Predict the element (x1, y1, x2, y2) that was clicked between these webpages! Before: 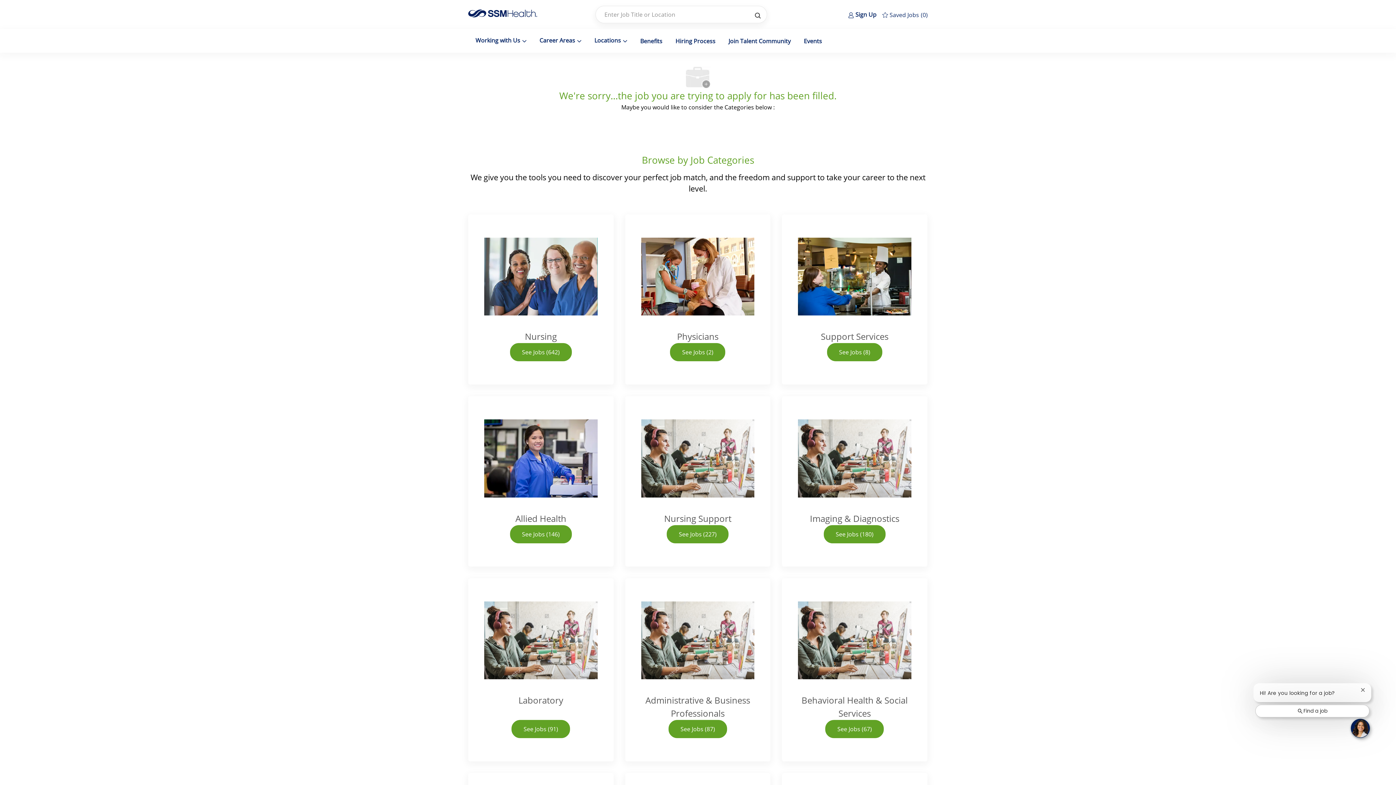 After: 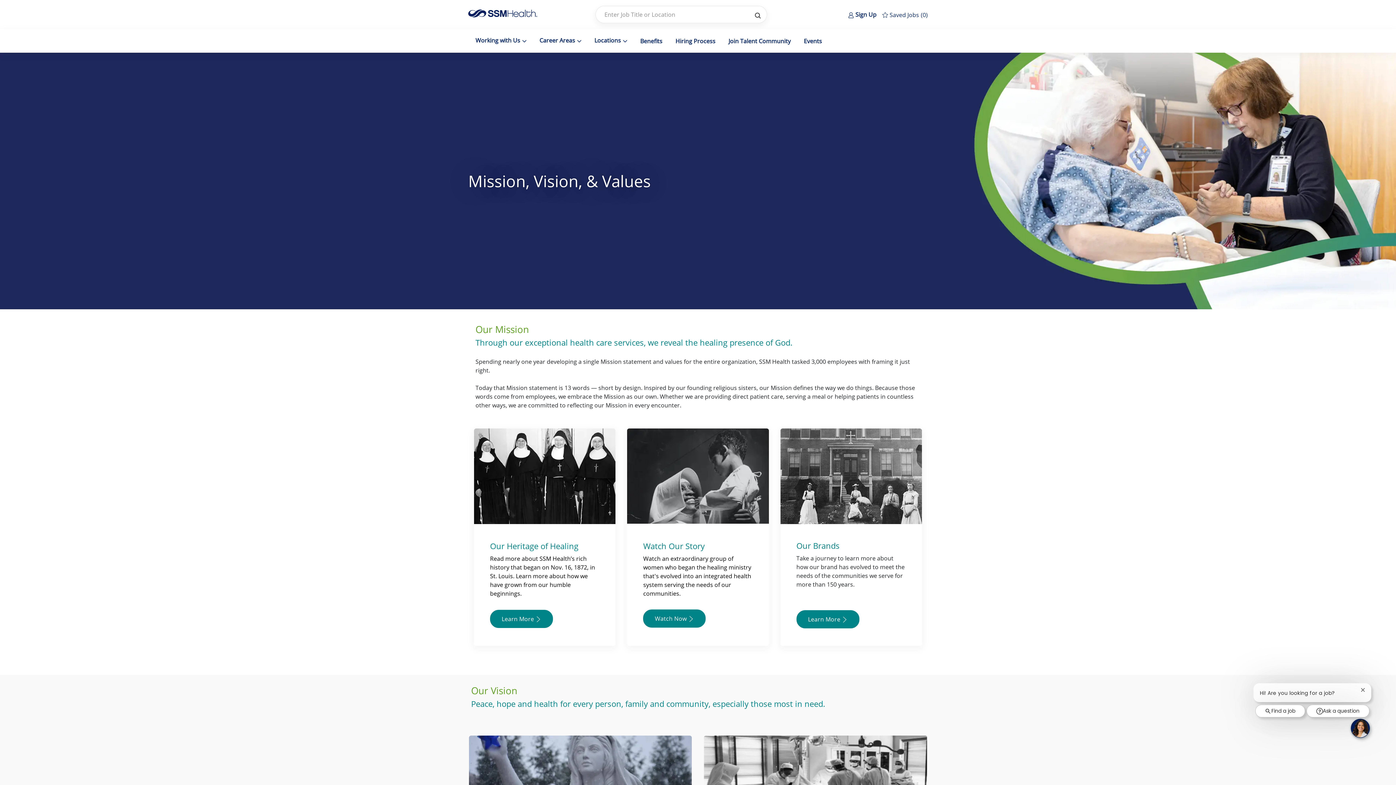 Action: label: Mission, Vision & Values bbox: (468, 215, 526, 222)